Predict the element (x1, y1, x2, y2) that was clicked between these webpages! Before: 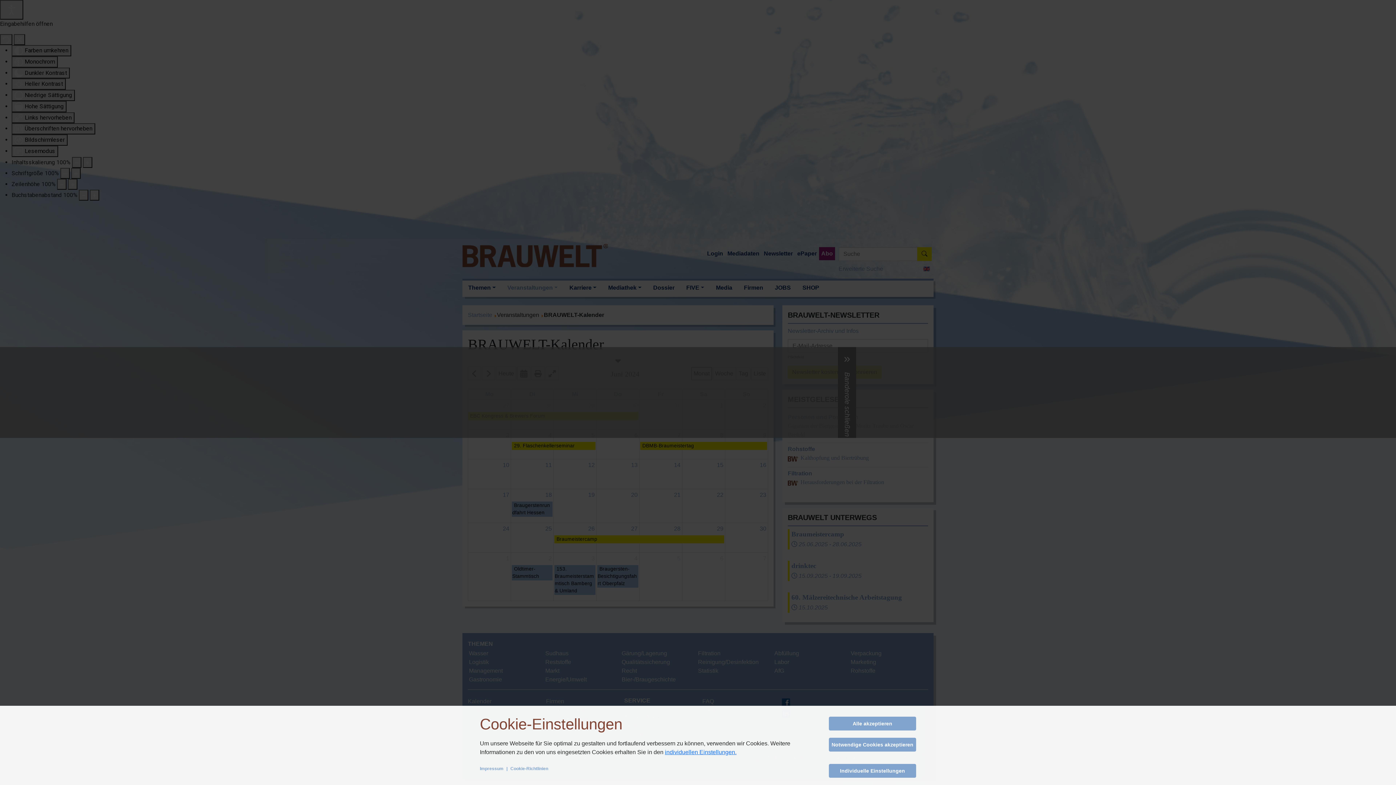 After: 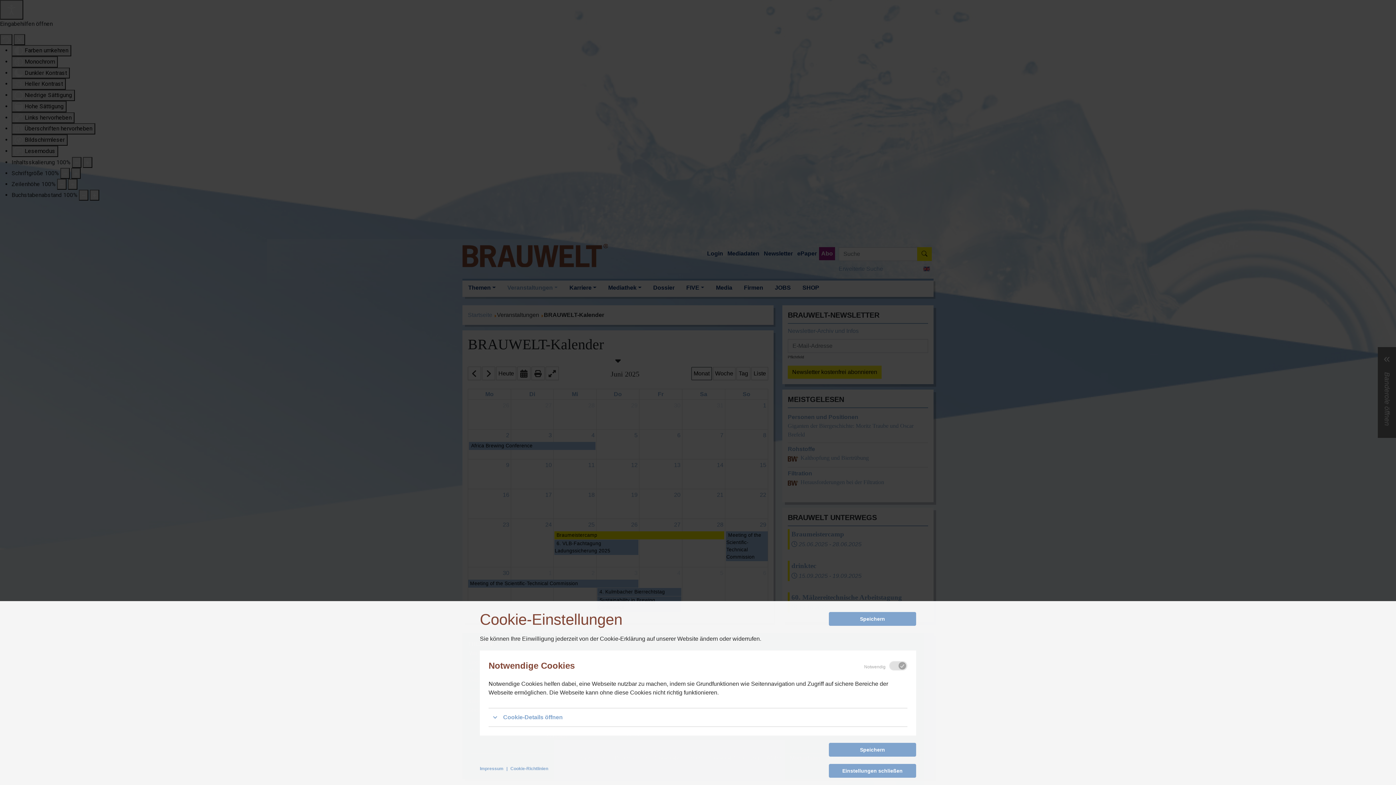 Action: label: individuellen Einstellungen. bbox: (665, 749, 736, 755)